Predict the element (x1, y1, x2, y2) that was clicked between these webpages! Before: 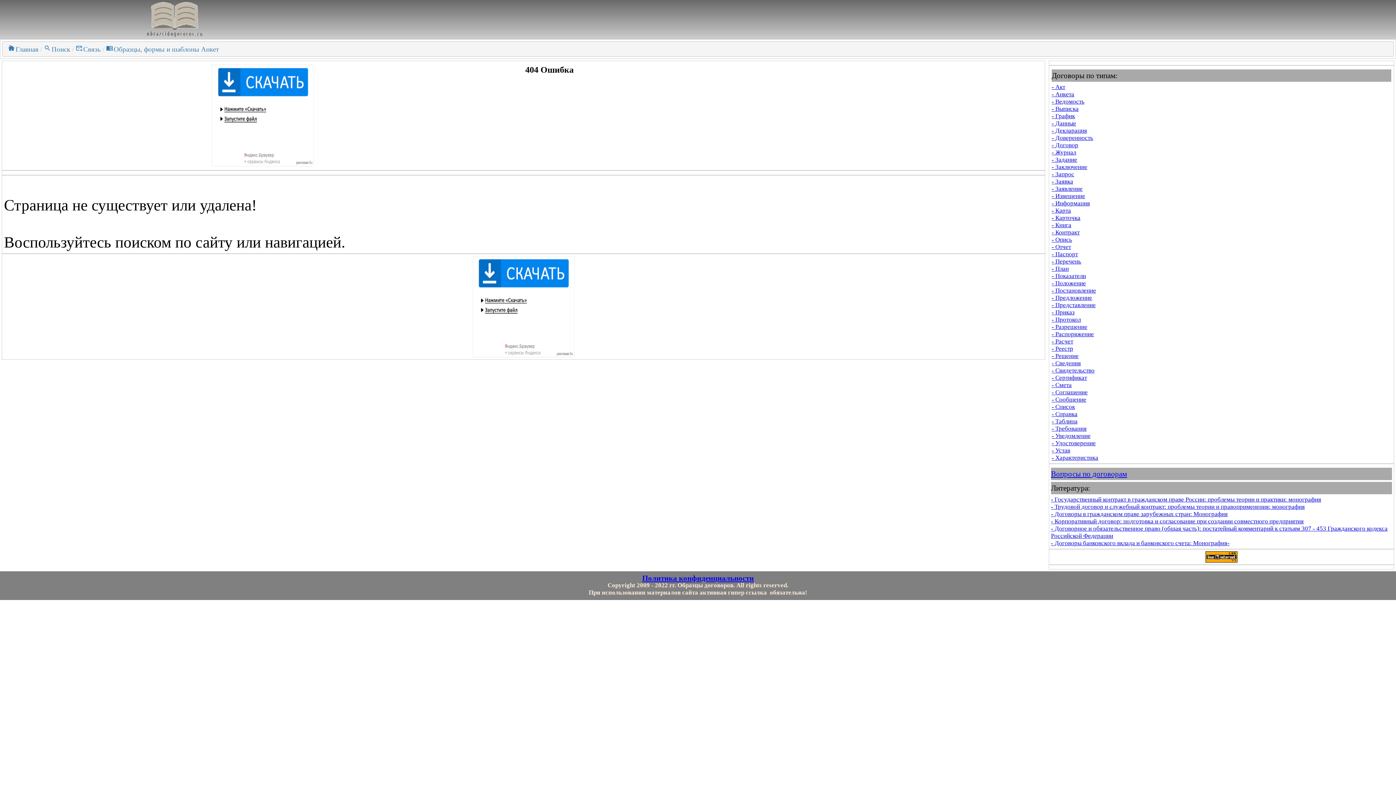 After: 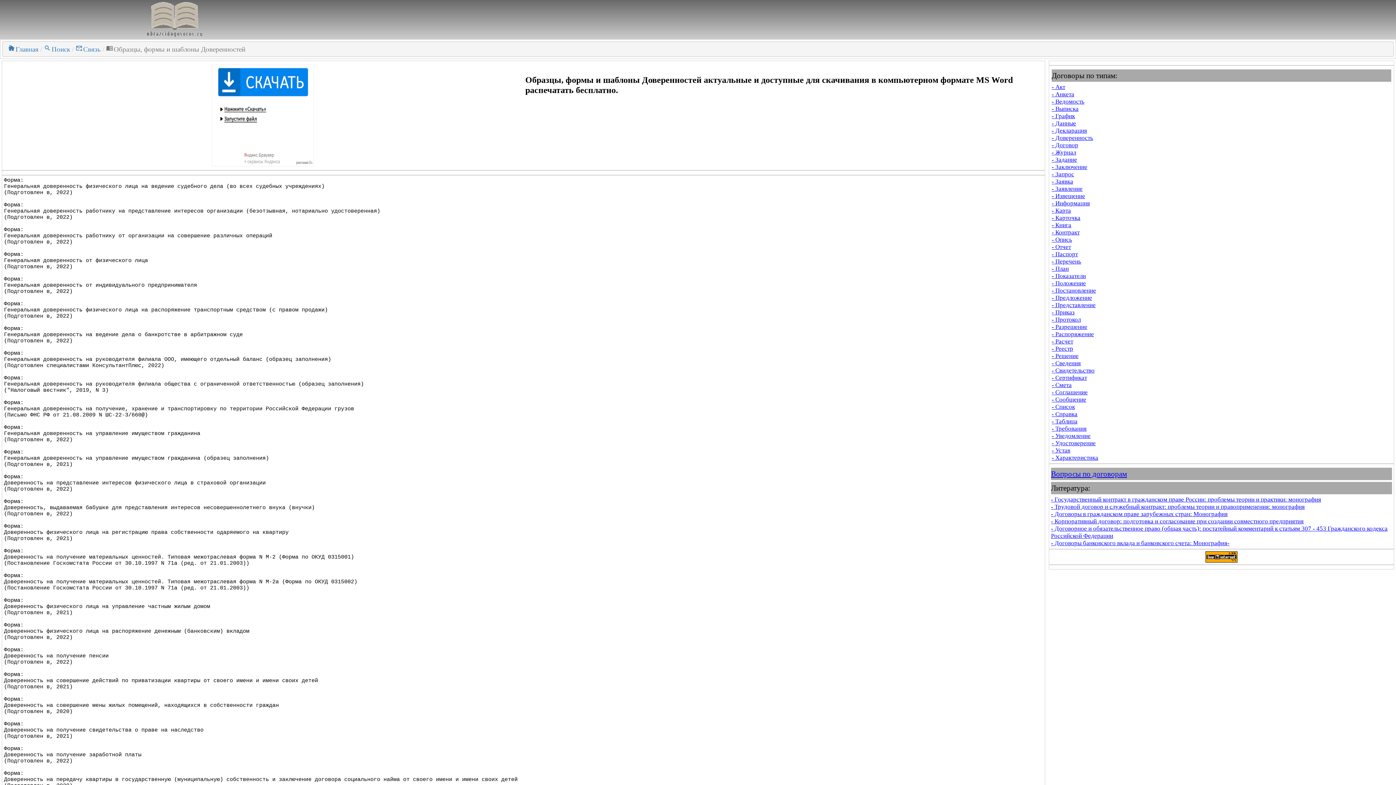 Action: bbox: (1052, 134, 1093, 141) label: - Доверенность